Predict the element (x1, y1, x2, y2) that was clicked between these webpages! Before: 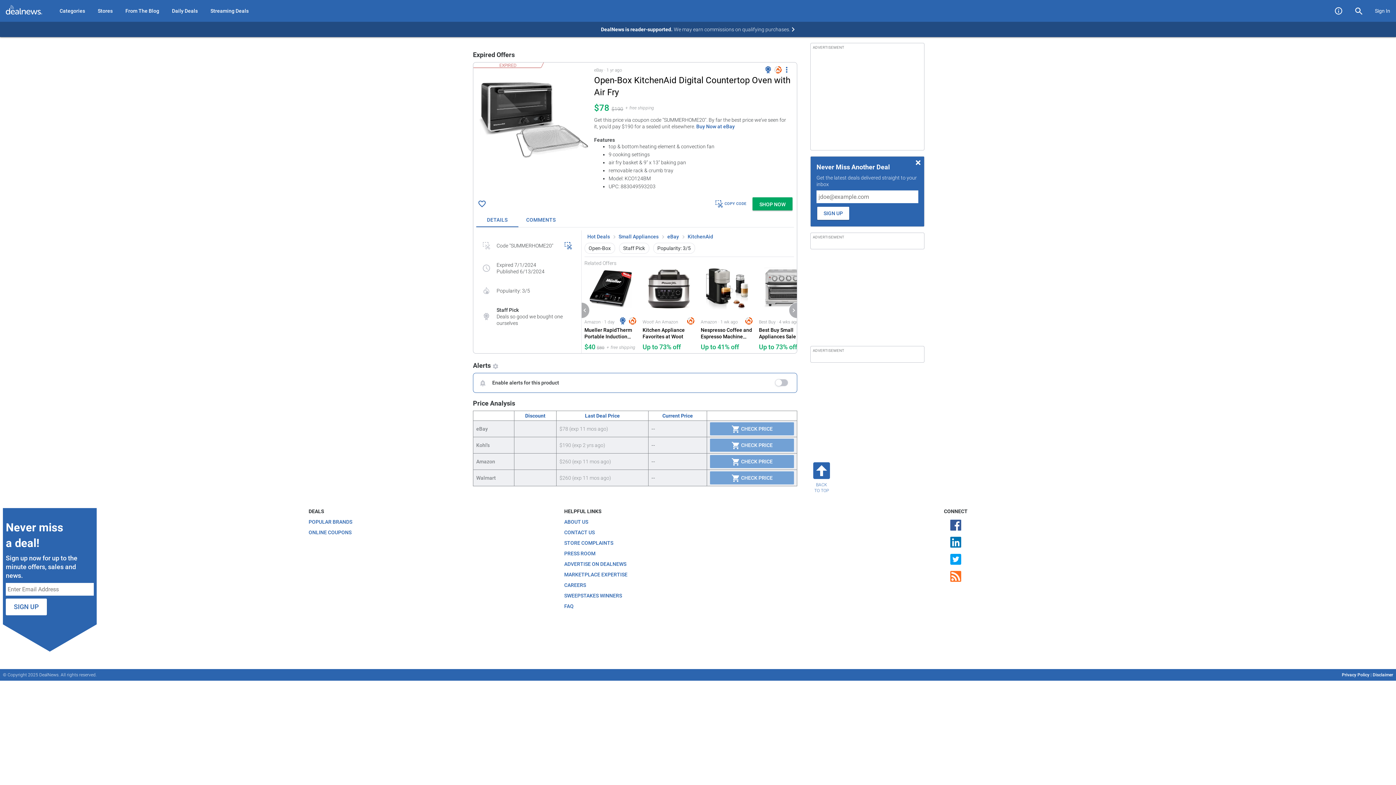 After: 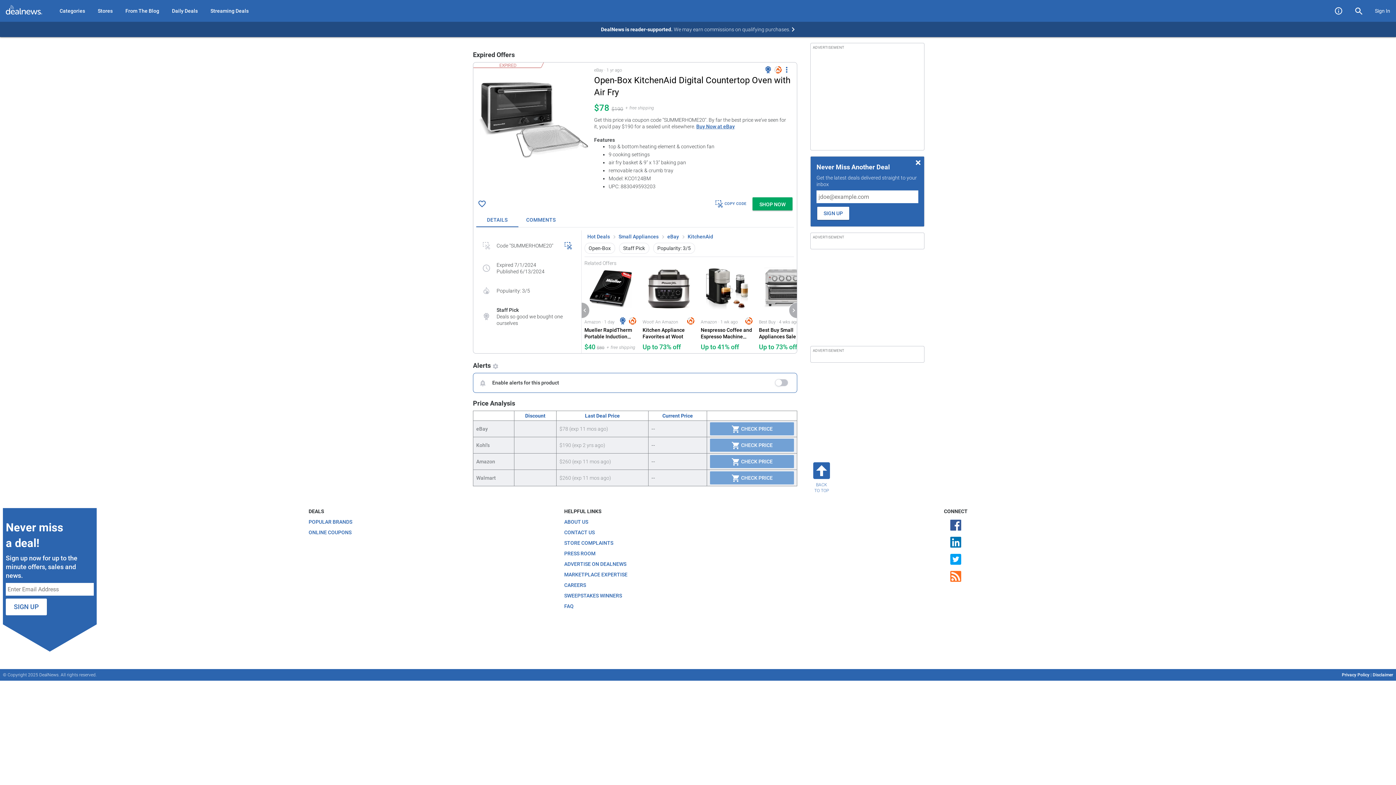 Action: label: Buy Now at eBay bbox: (696, 123, 735, 129)